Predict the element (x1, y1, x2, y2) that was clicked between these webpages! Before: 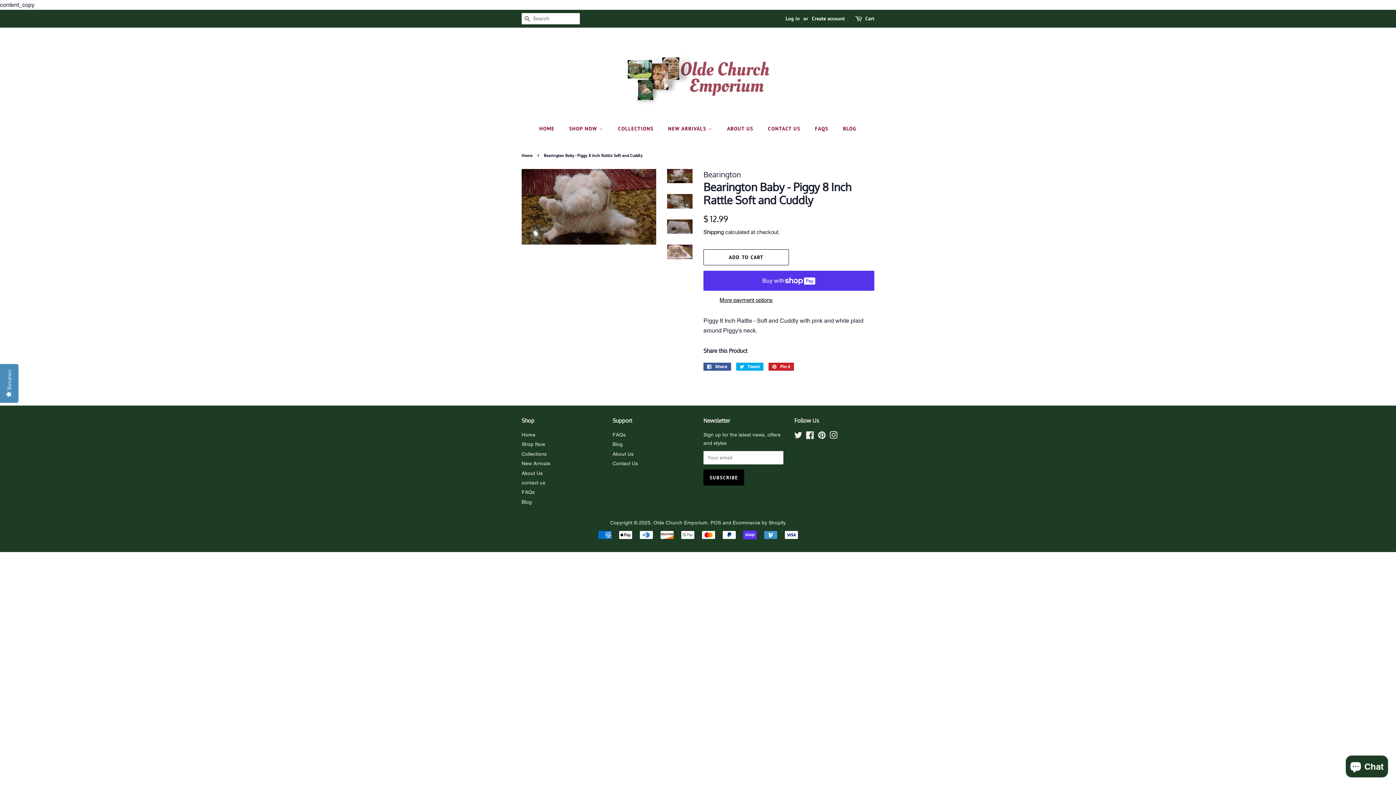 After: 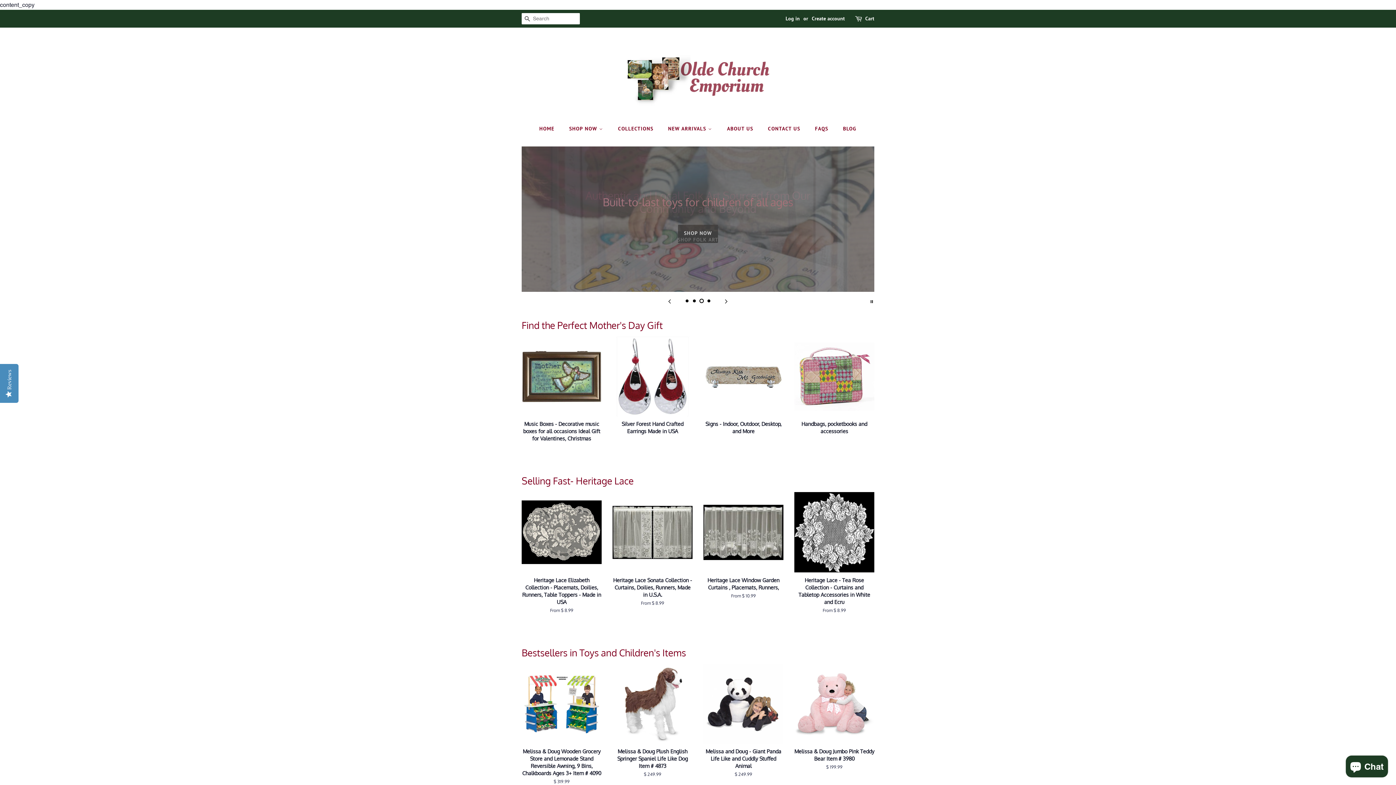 Action: bbox: (662, 122, 719, 135) label: NEW ARRIVALS 